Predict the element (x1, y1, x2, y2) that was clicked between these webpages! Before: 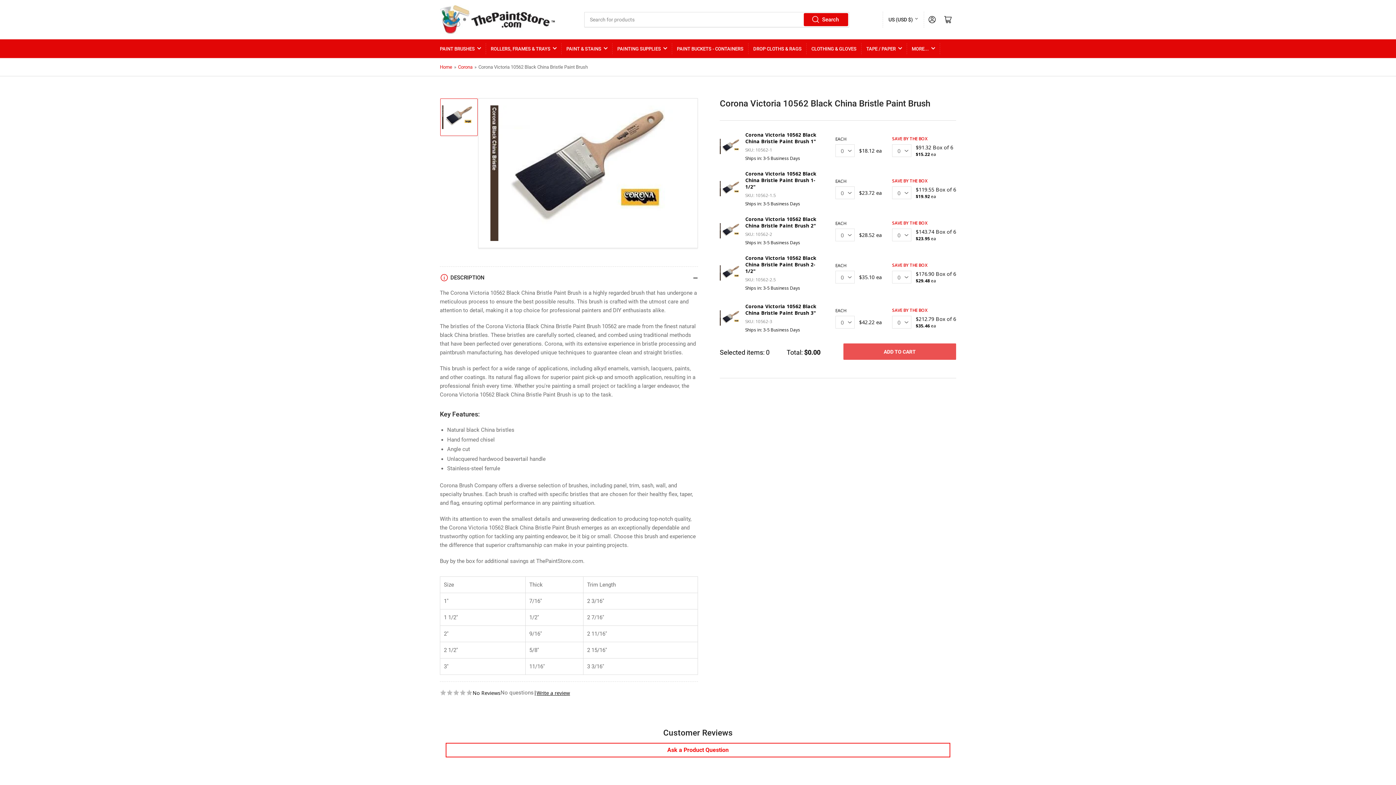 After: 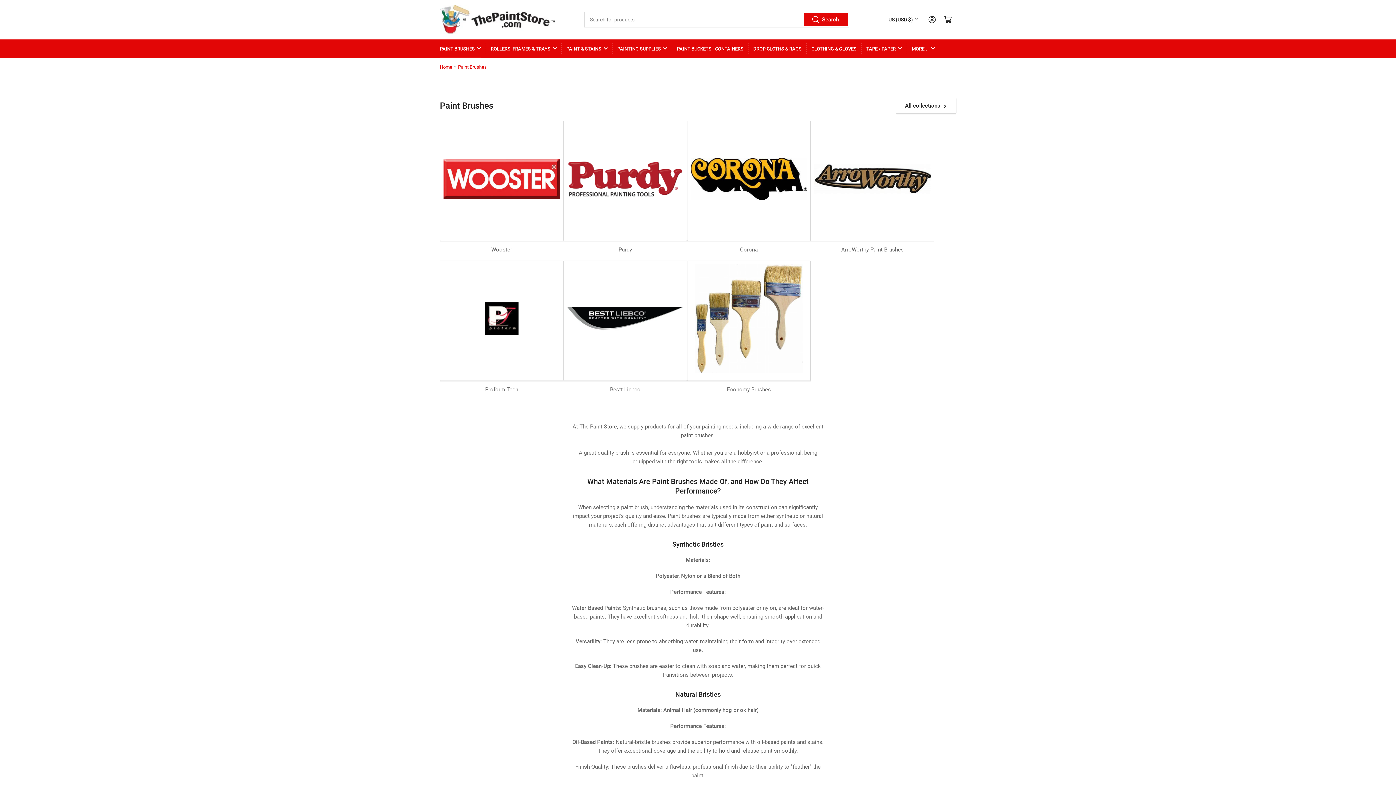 Action: bbox: (440, 39, 481, 57) label: Paint Brushes